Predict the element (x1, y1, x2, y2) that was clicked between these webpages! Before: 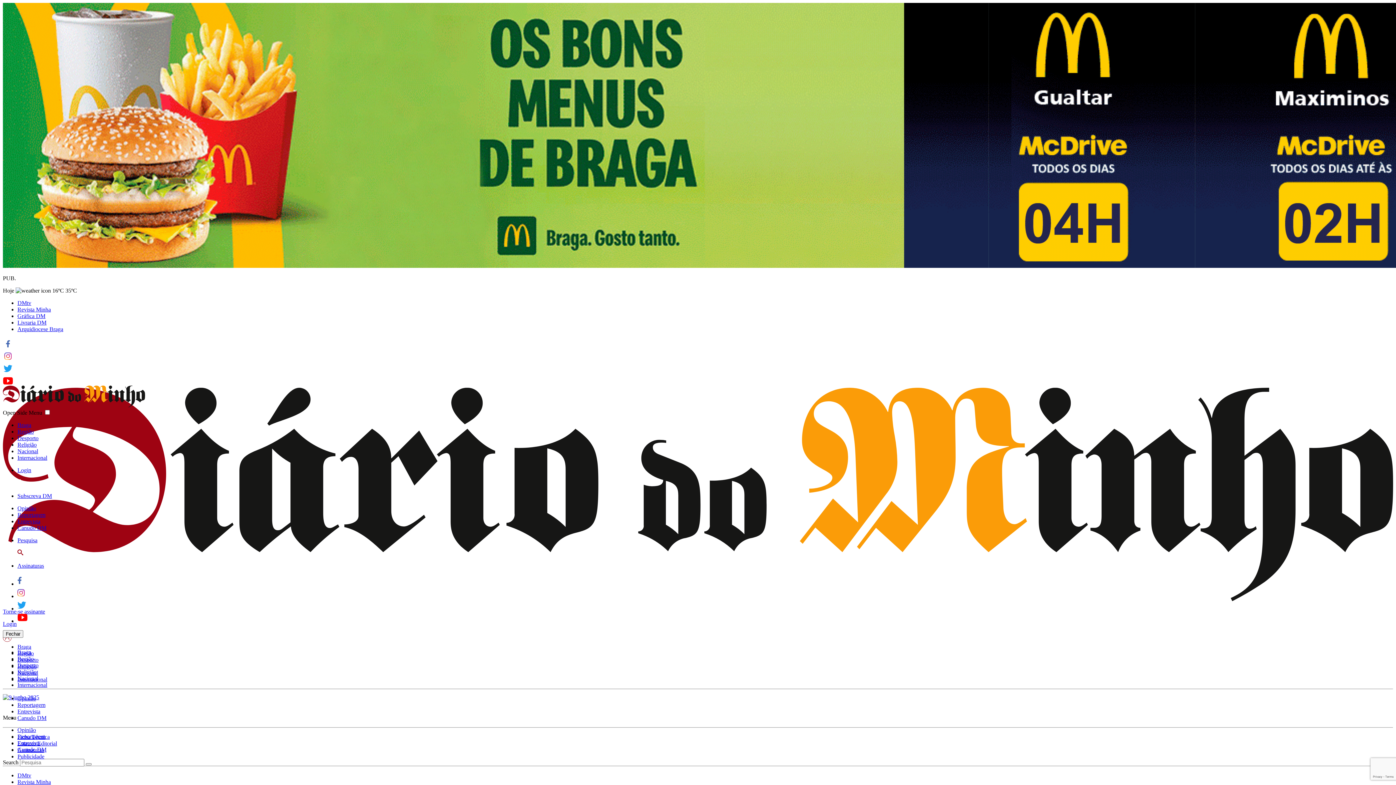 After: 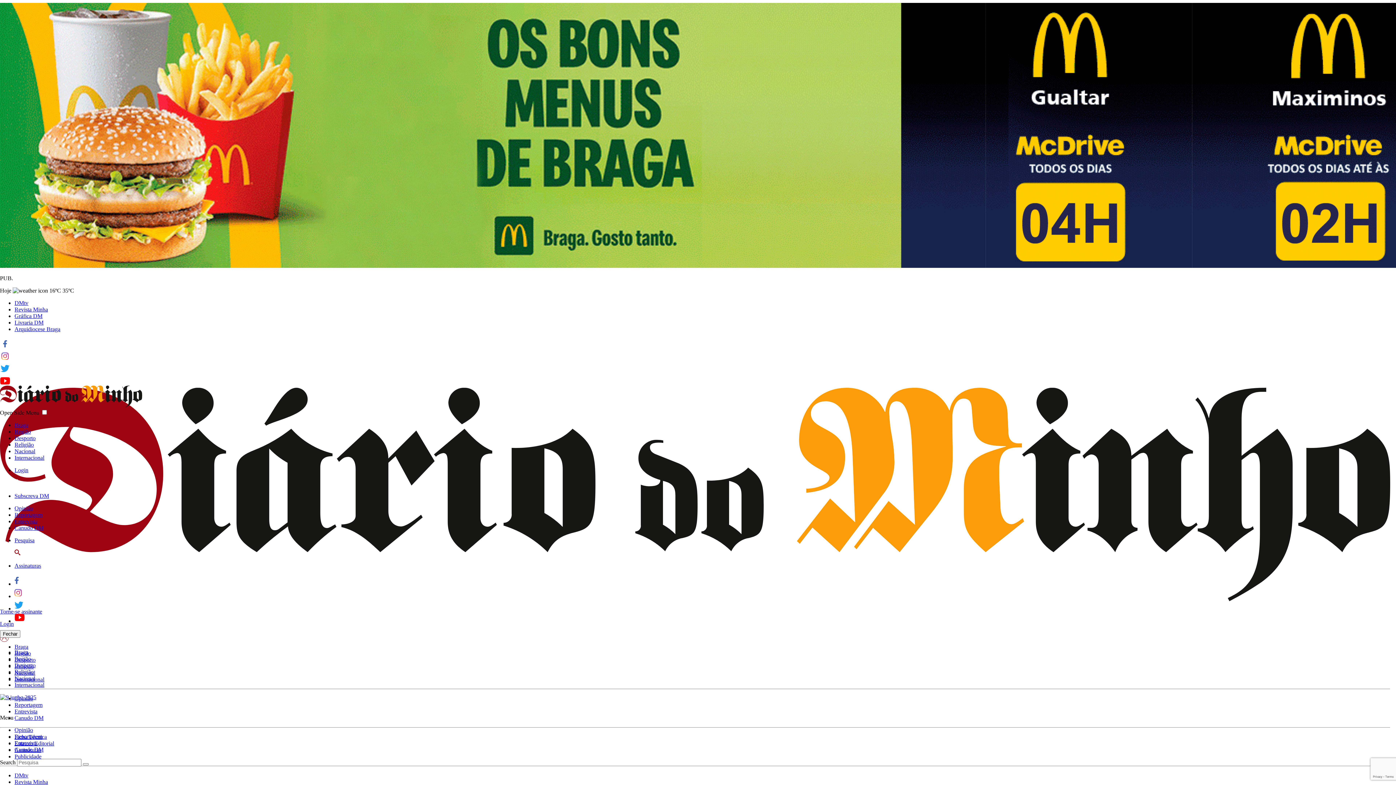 Action: label: Link da Pub bbox: (2, 262, 1775, 269)